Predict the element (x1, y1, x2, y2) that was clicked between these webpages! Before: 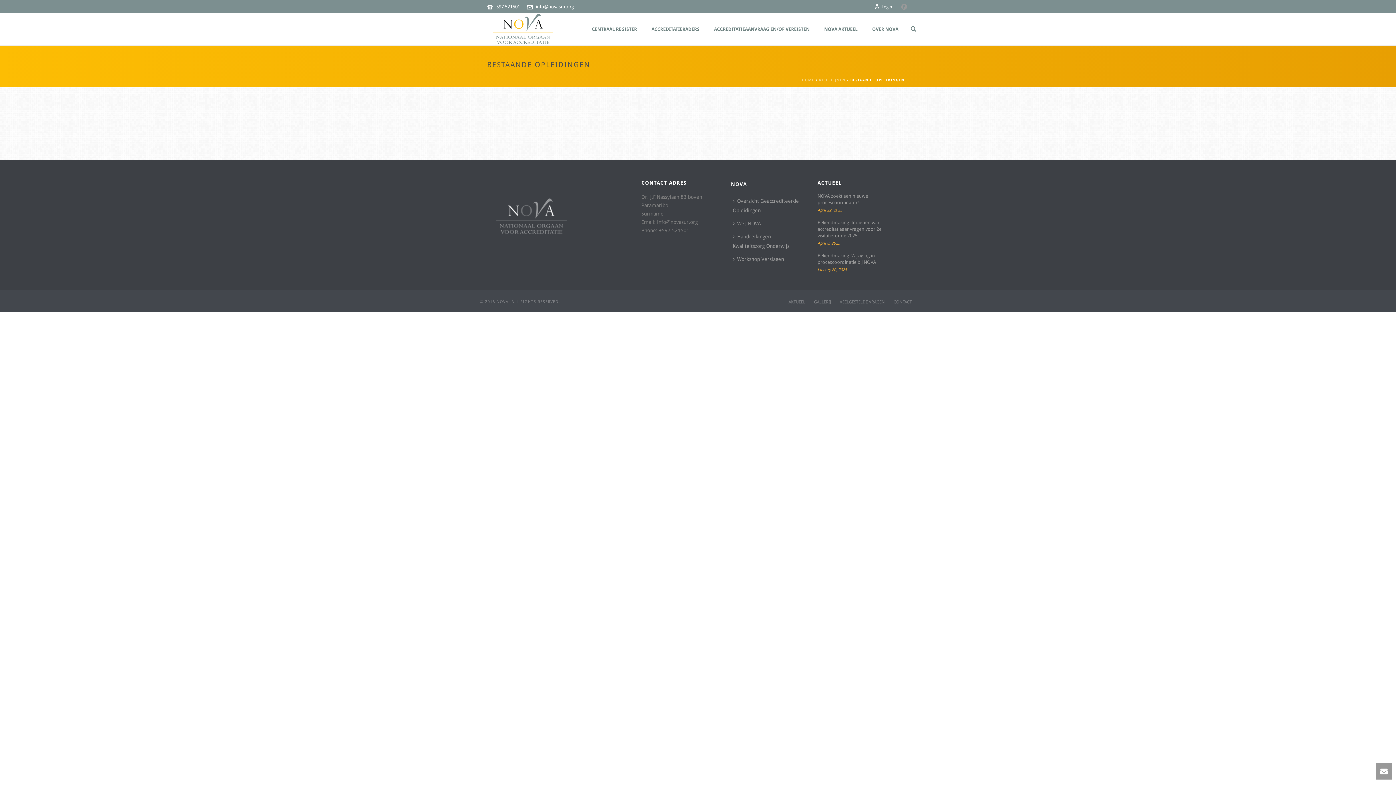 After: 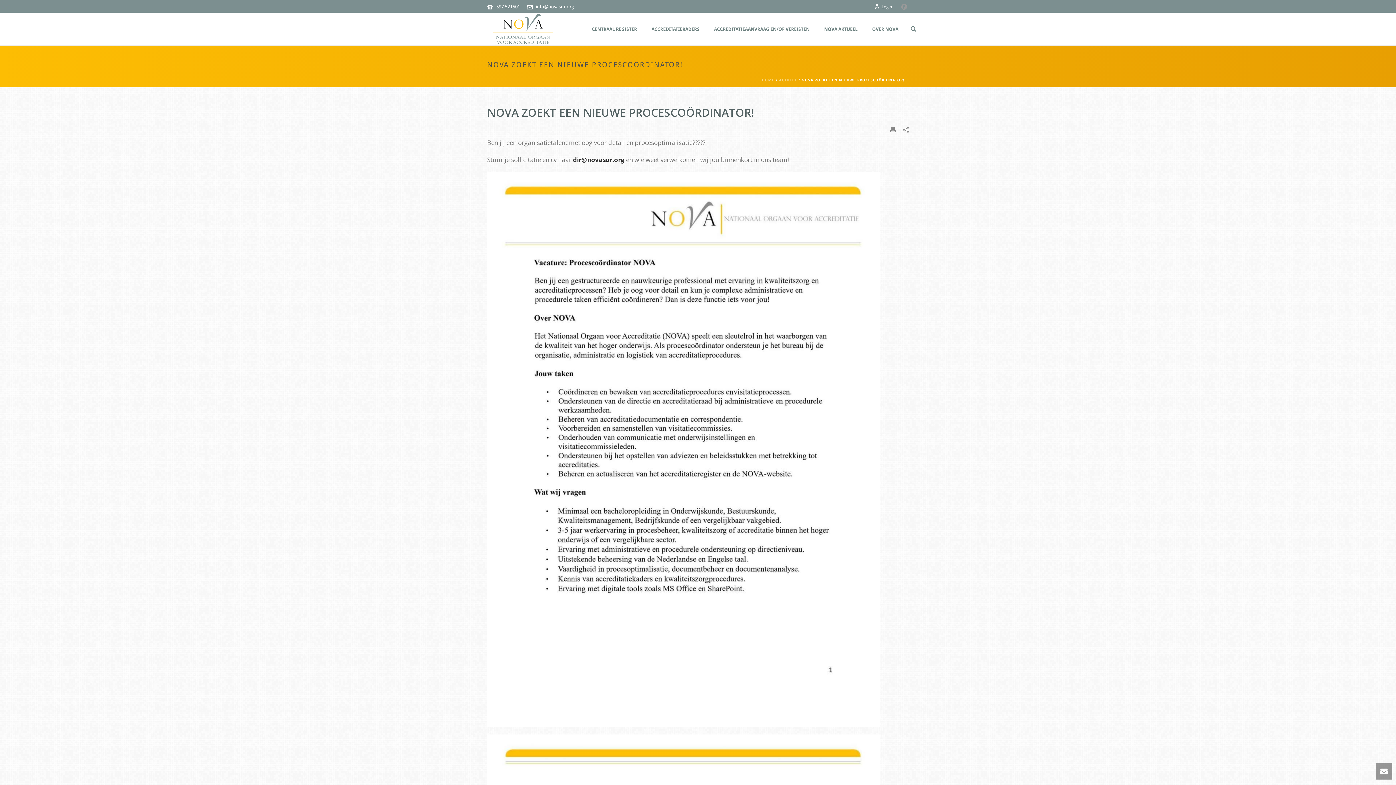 Action: bbox: (817, 193, 891, 206) label: NOVA zoekt een nieuwe procescoördinator!